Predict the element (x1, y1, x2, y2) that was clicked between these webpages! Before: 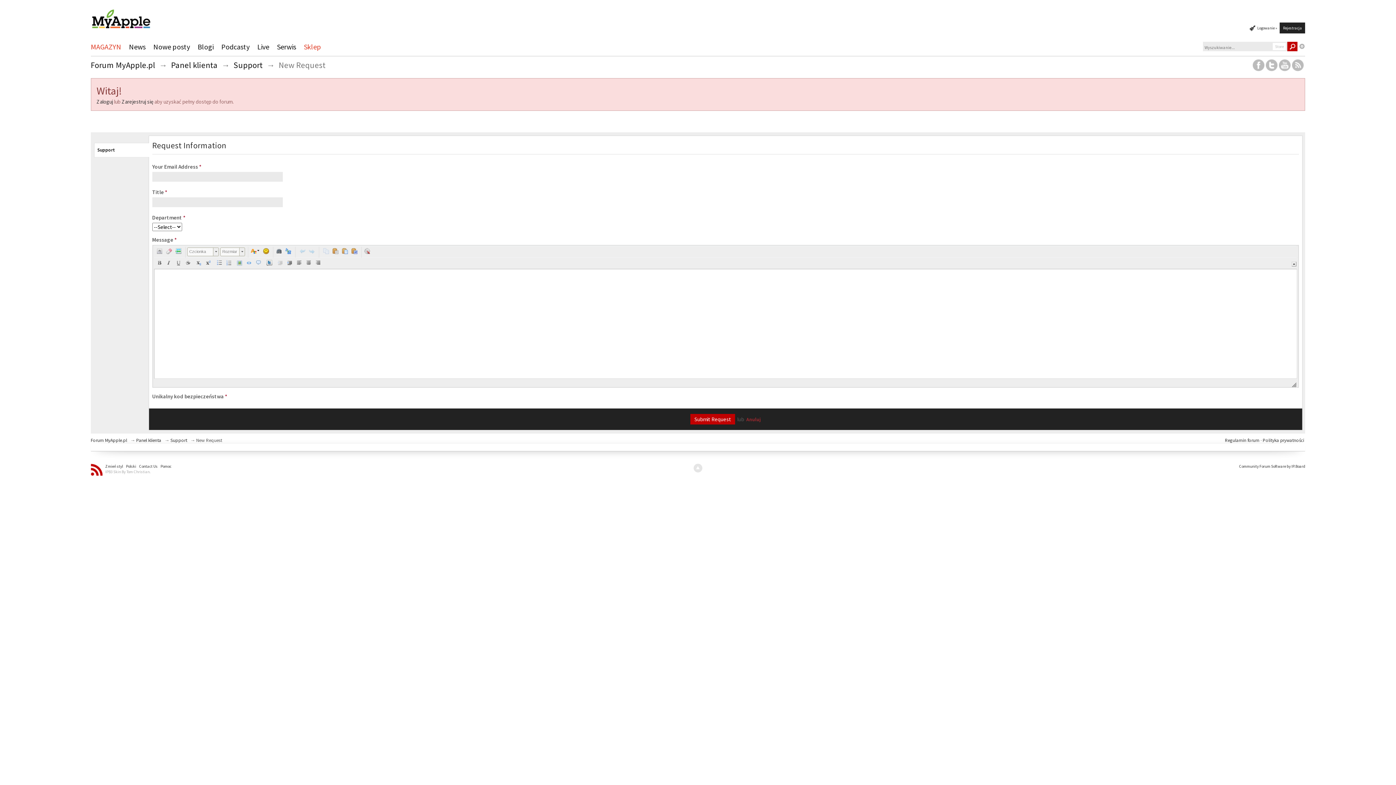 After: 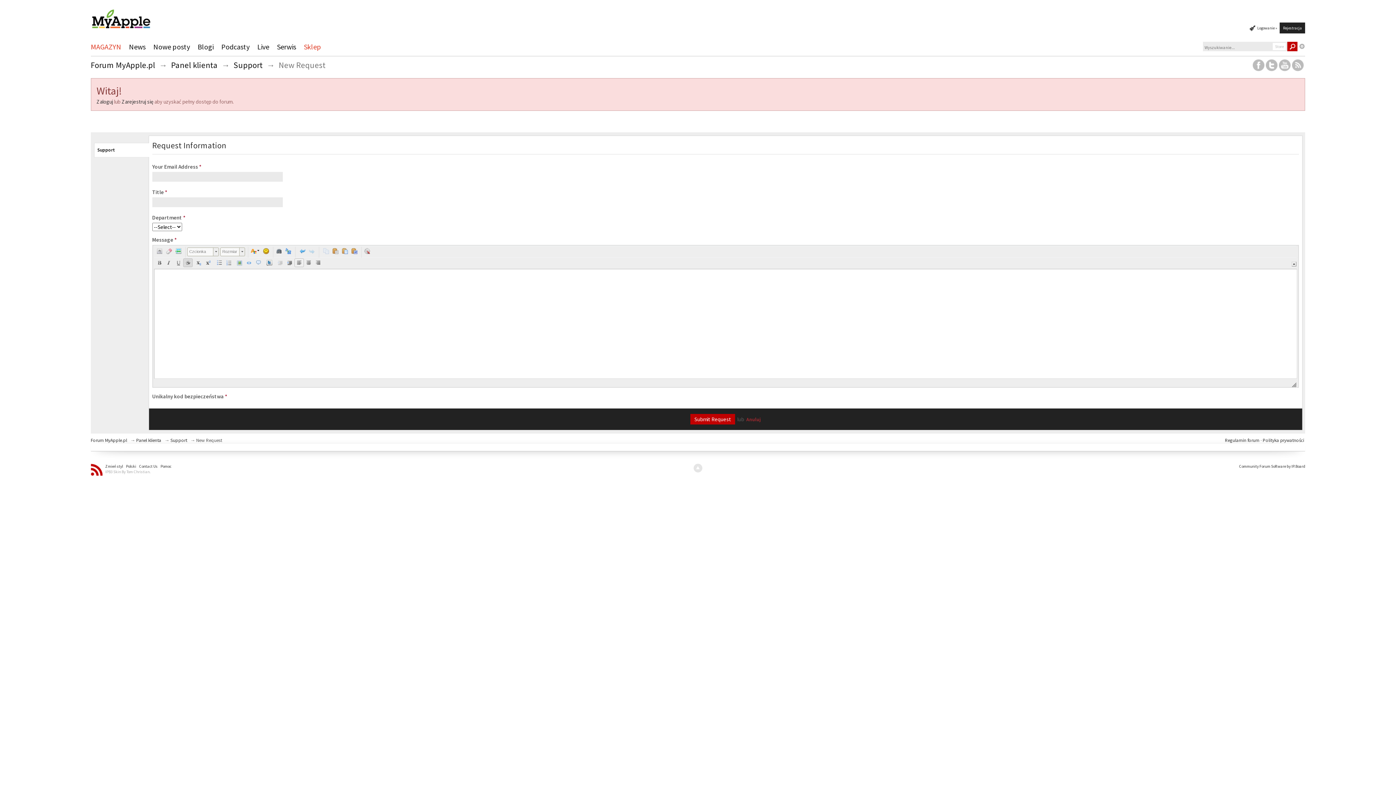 Action: label:   bbox: (183, 258, 192, 267)